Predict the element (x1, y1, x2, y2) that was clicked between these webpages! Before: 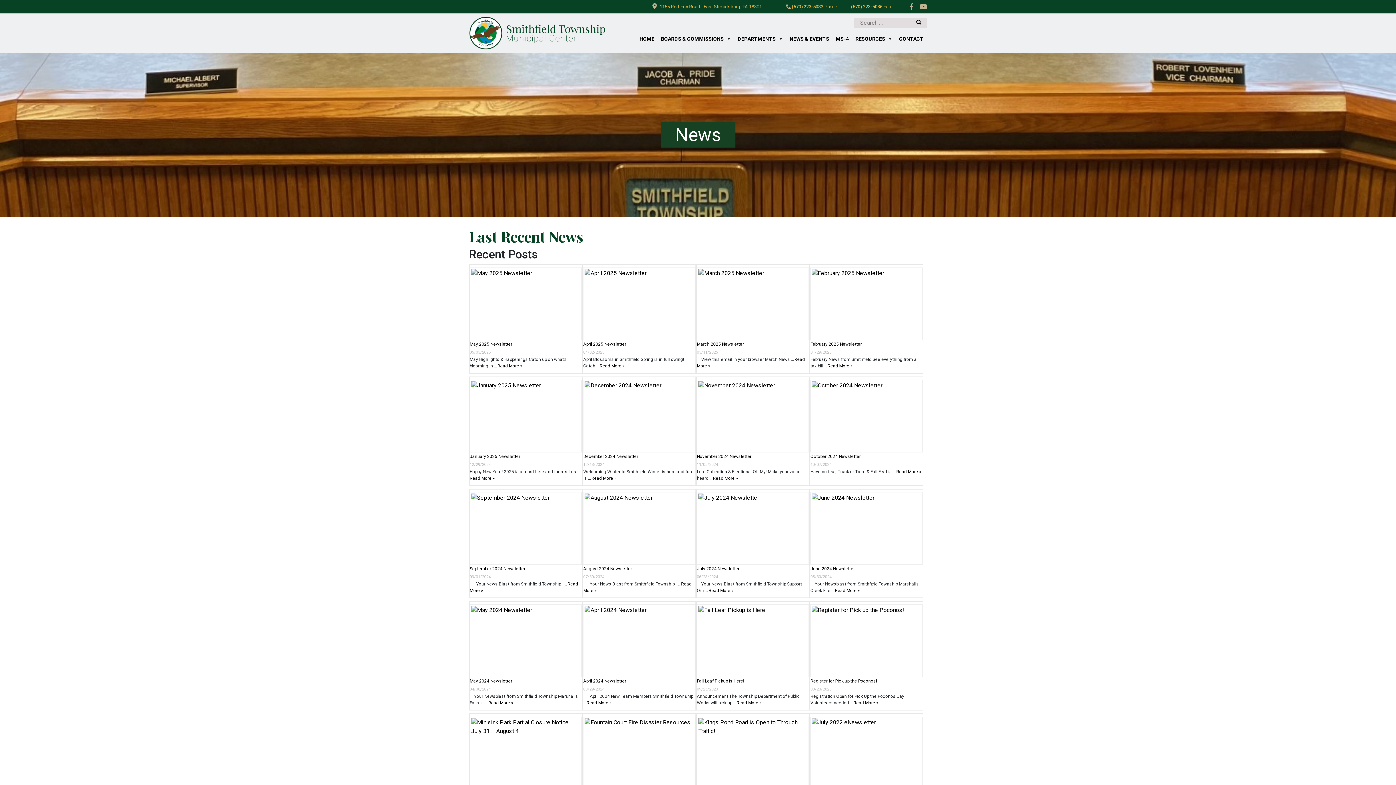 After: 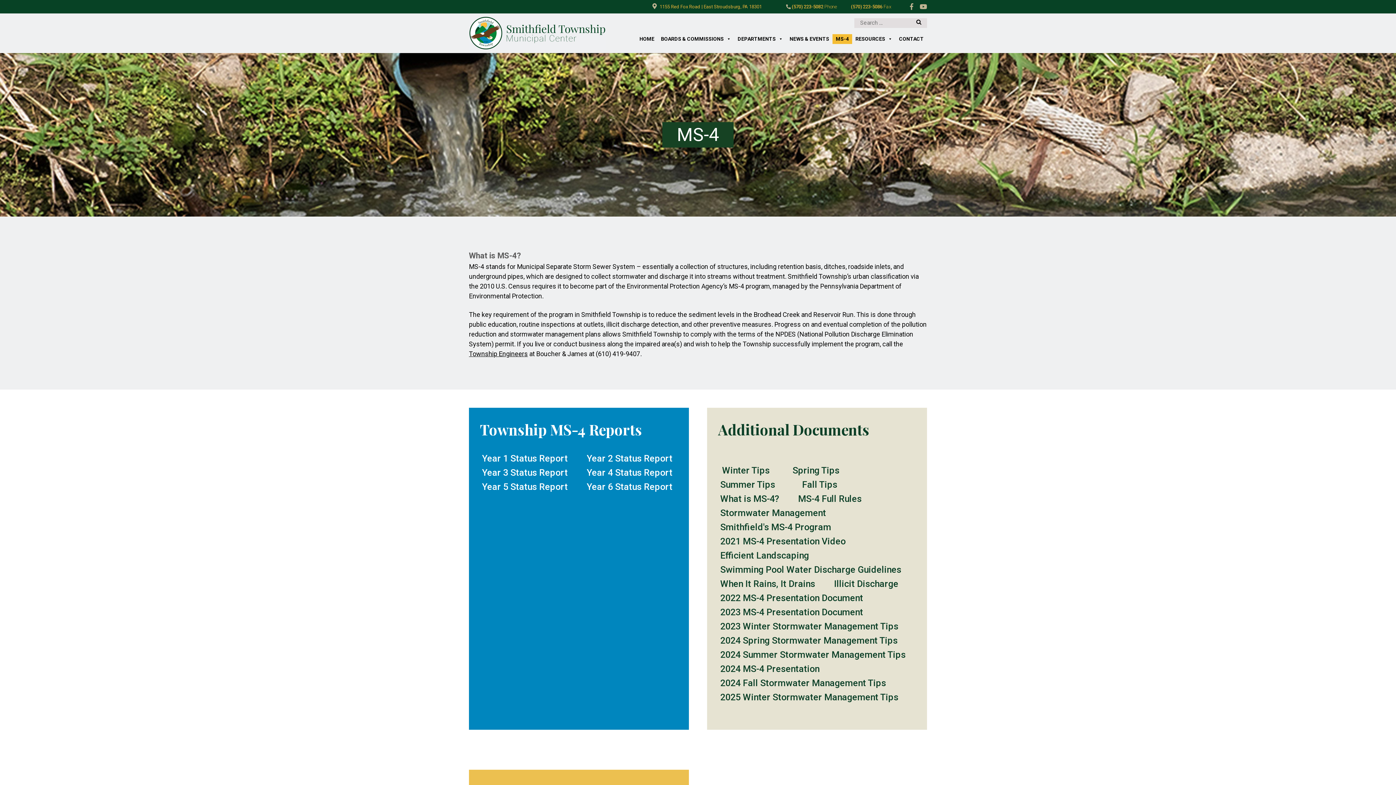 Action: label: MS-4 bbox: (832, 34, 852, 44)